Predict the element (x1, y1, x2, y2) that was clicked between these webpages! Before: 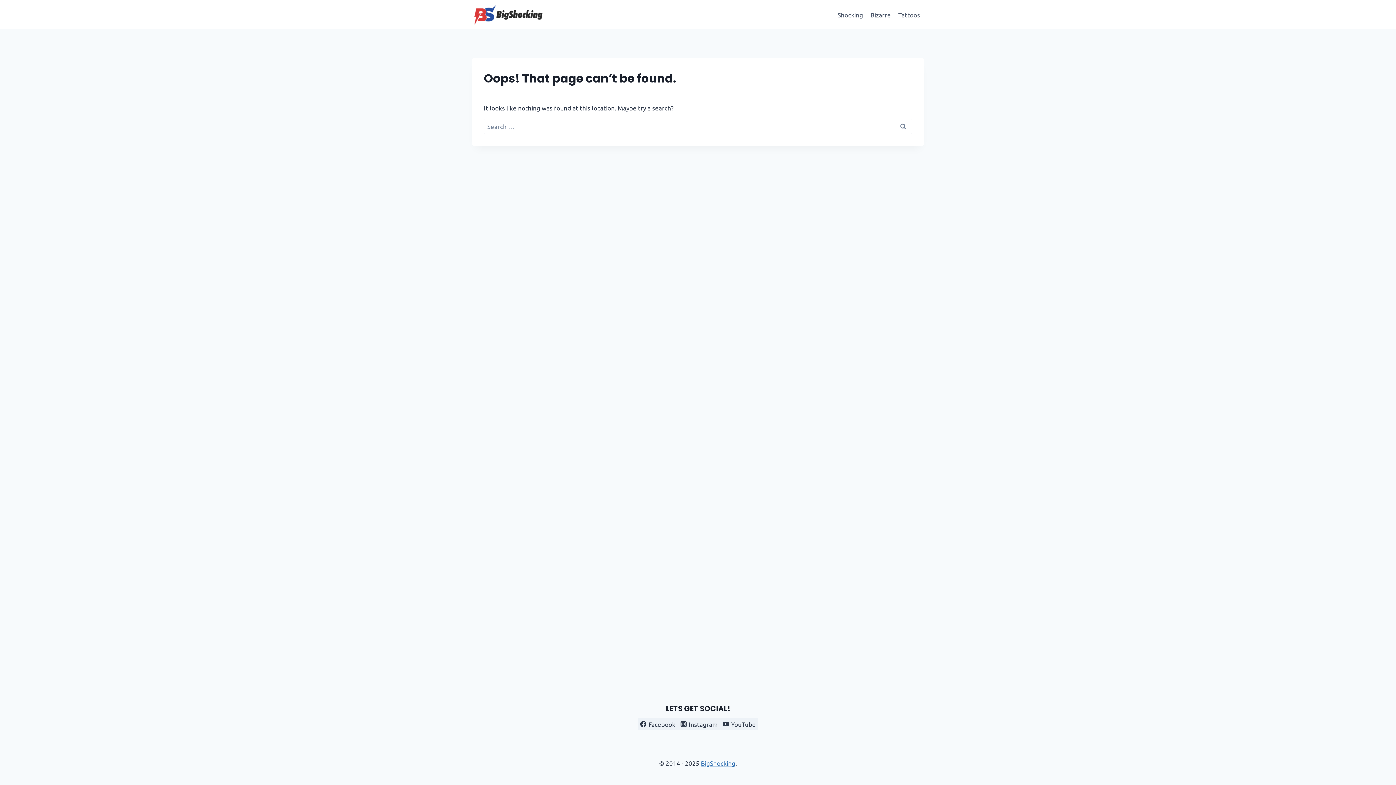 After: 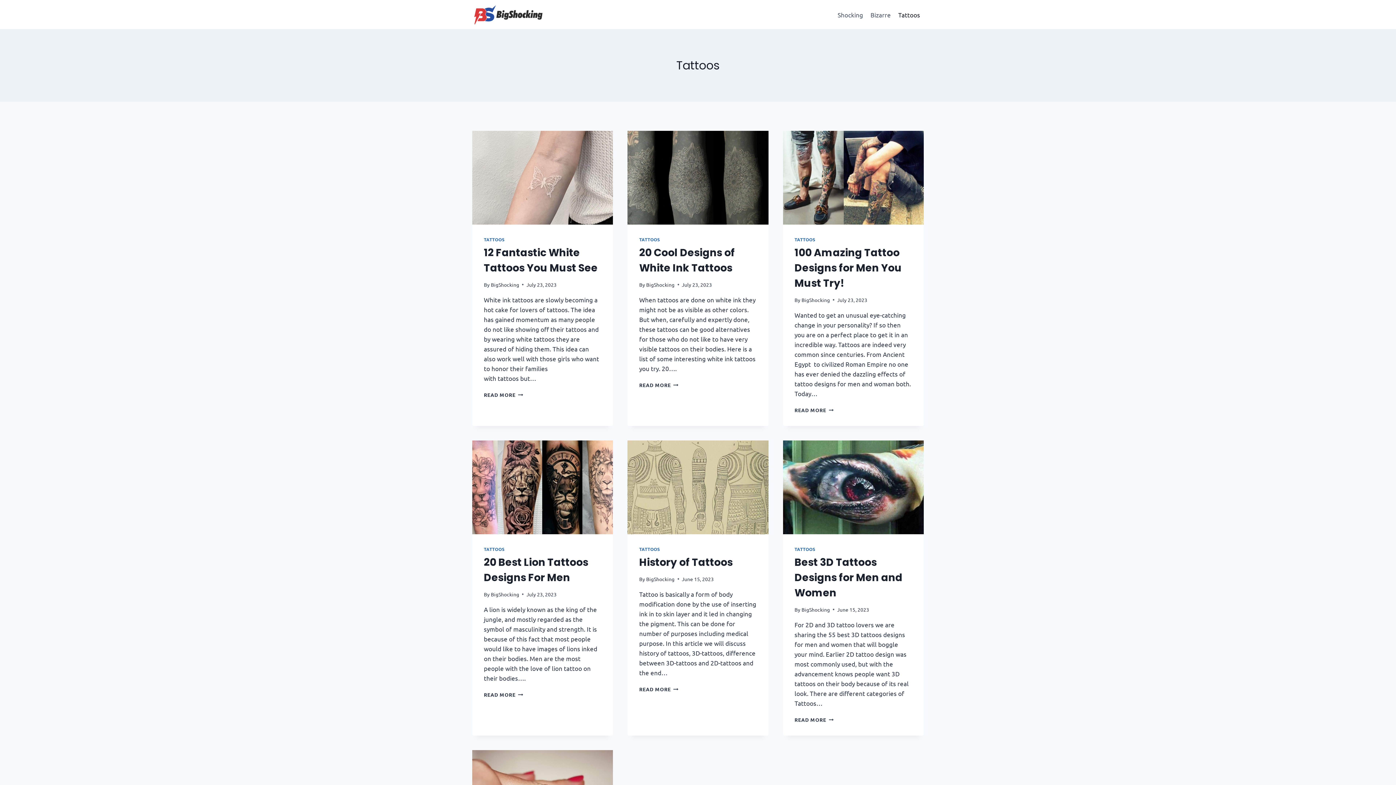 Action: bbox: (894, 5, 924, 23) label: Tattoos